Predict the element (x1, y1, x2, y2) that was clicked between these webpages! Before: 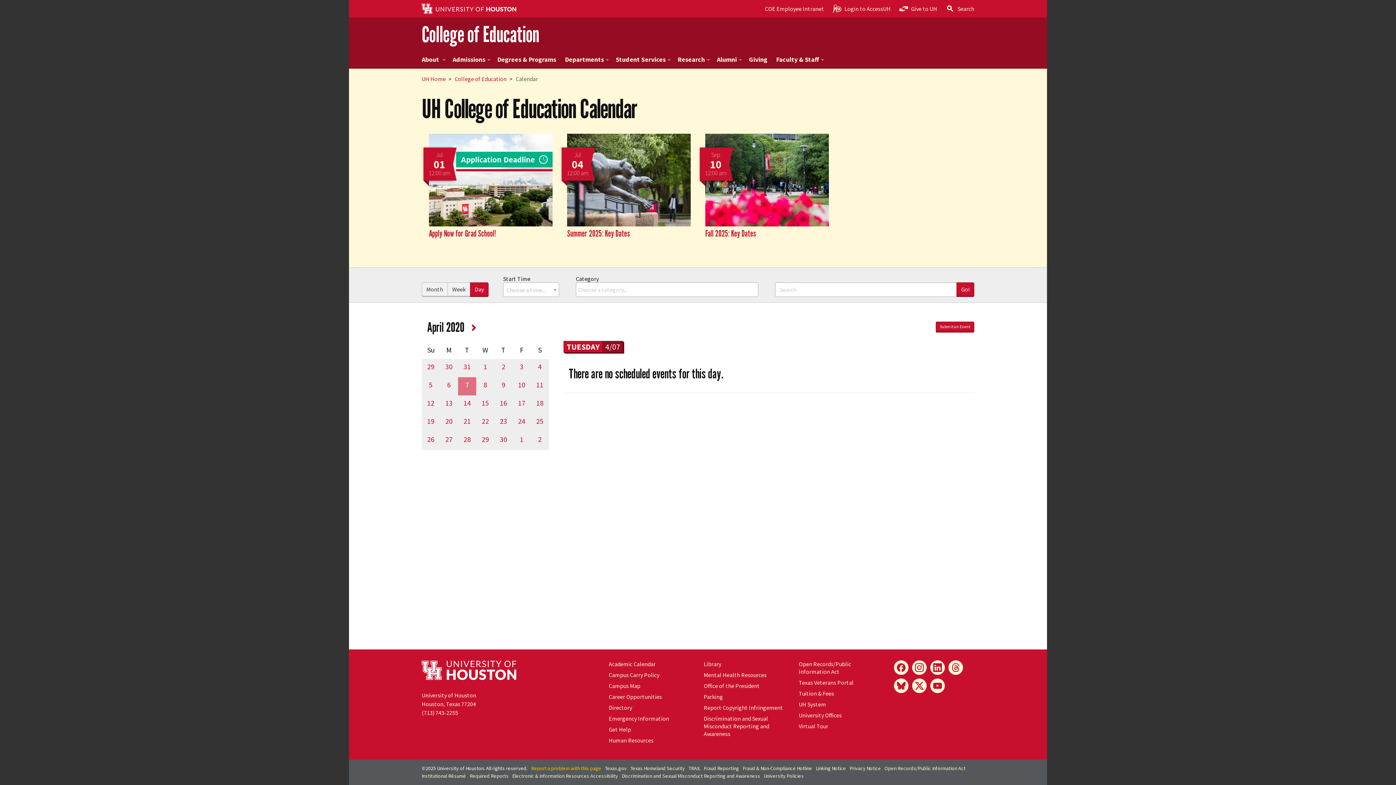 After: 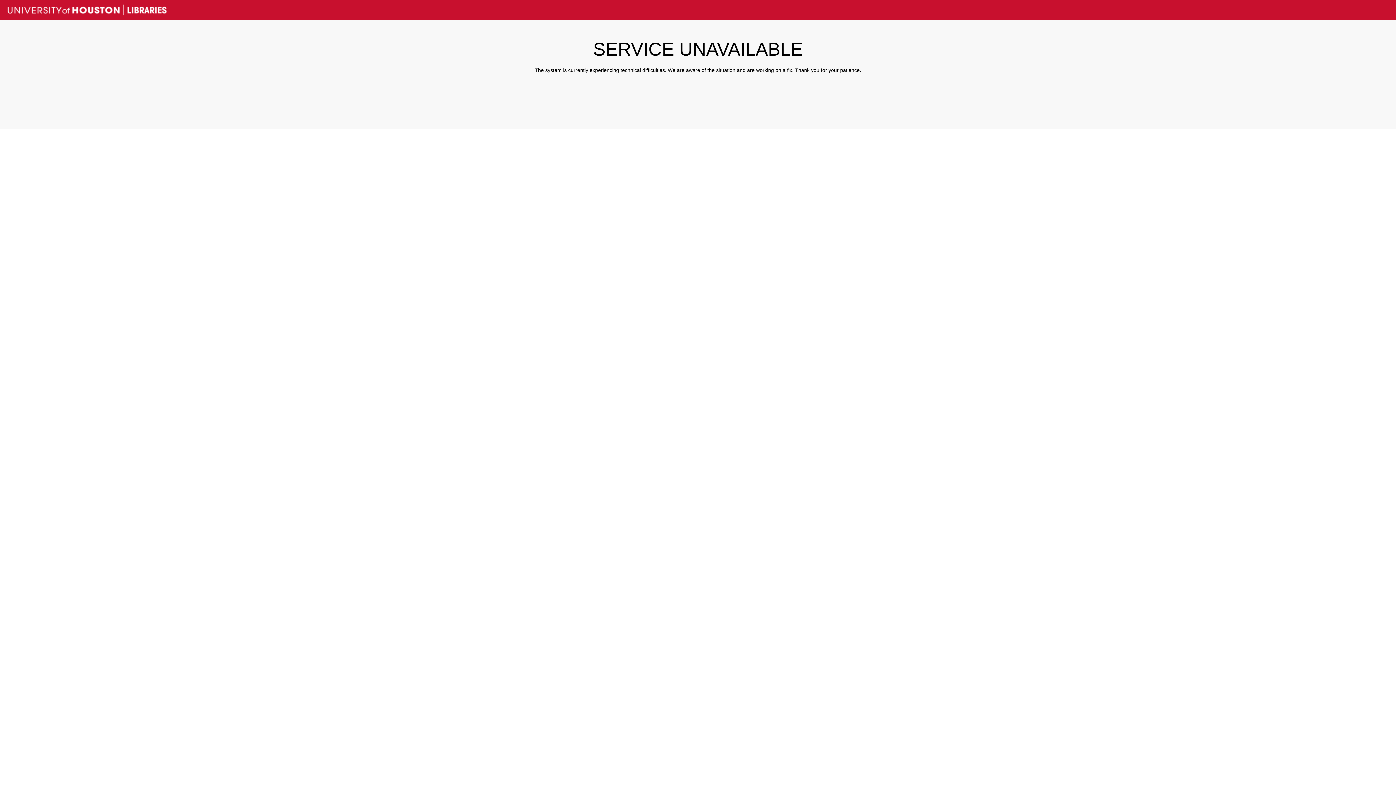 Action: bbox: (703, 660, 721, 668) label: Library